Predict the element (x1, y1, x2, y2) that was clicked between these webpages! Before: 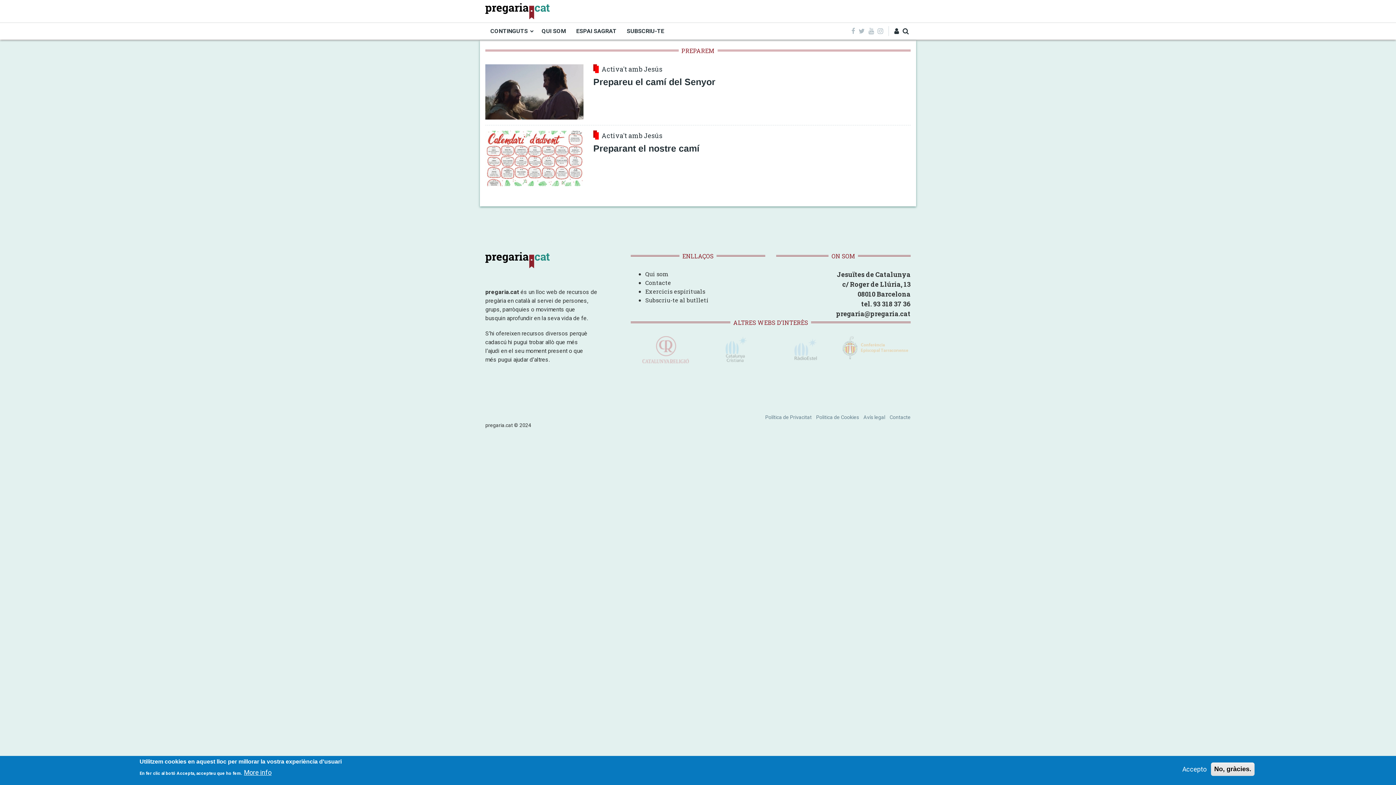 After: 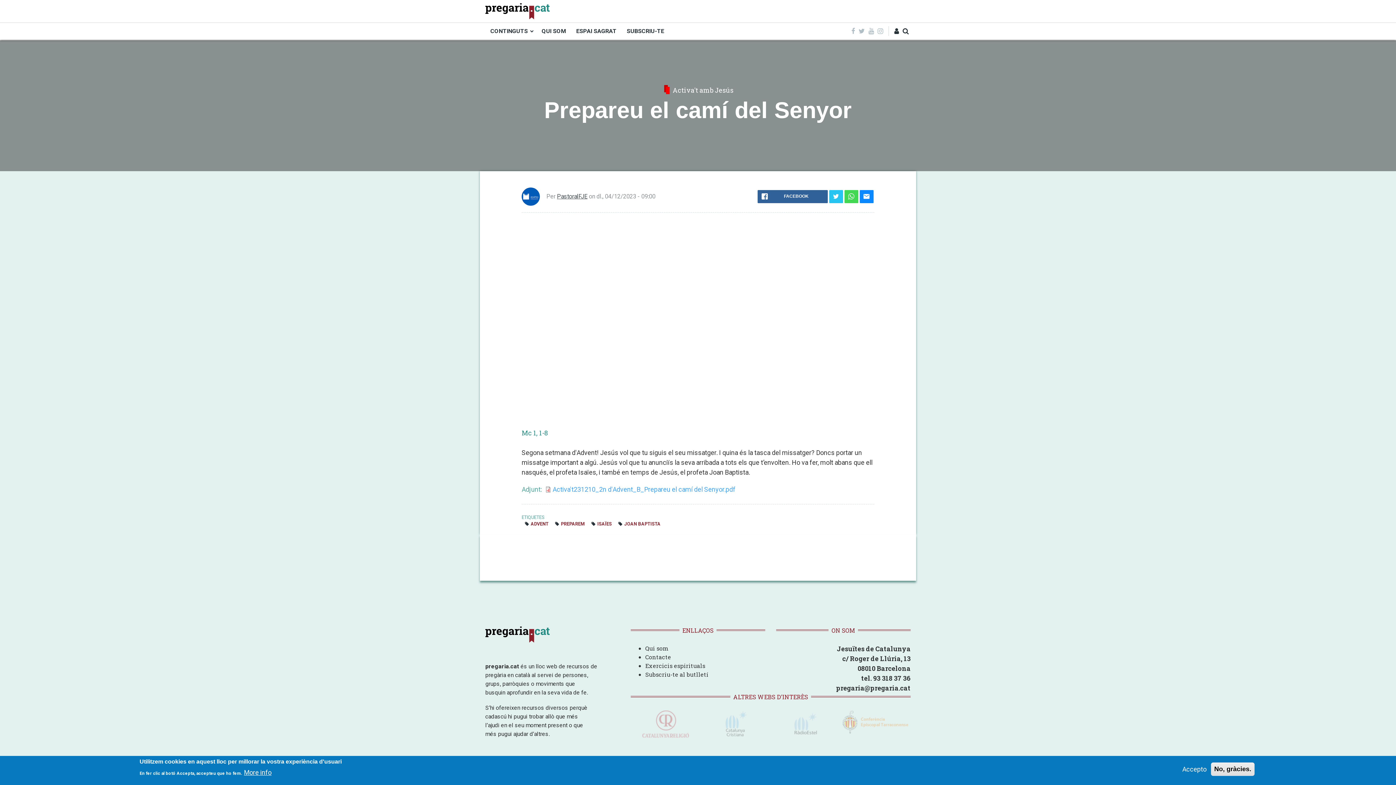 Action: bbox: (593, 76, 715, 86) label: Prepareu el camí del Senyor